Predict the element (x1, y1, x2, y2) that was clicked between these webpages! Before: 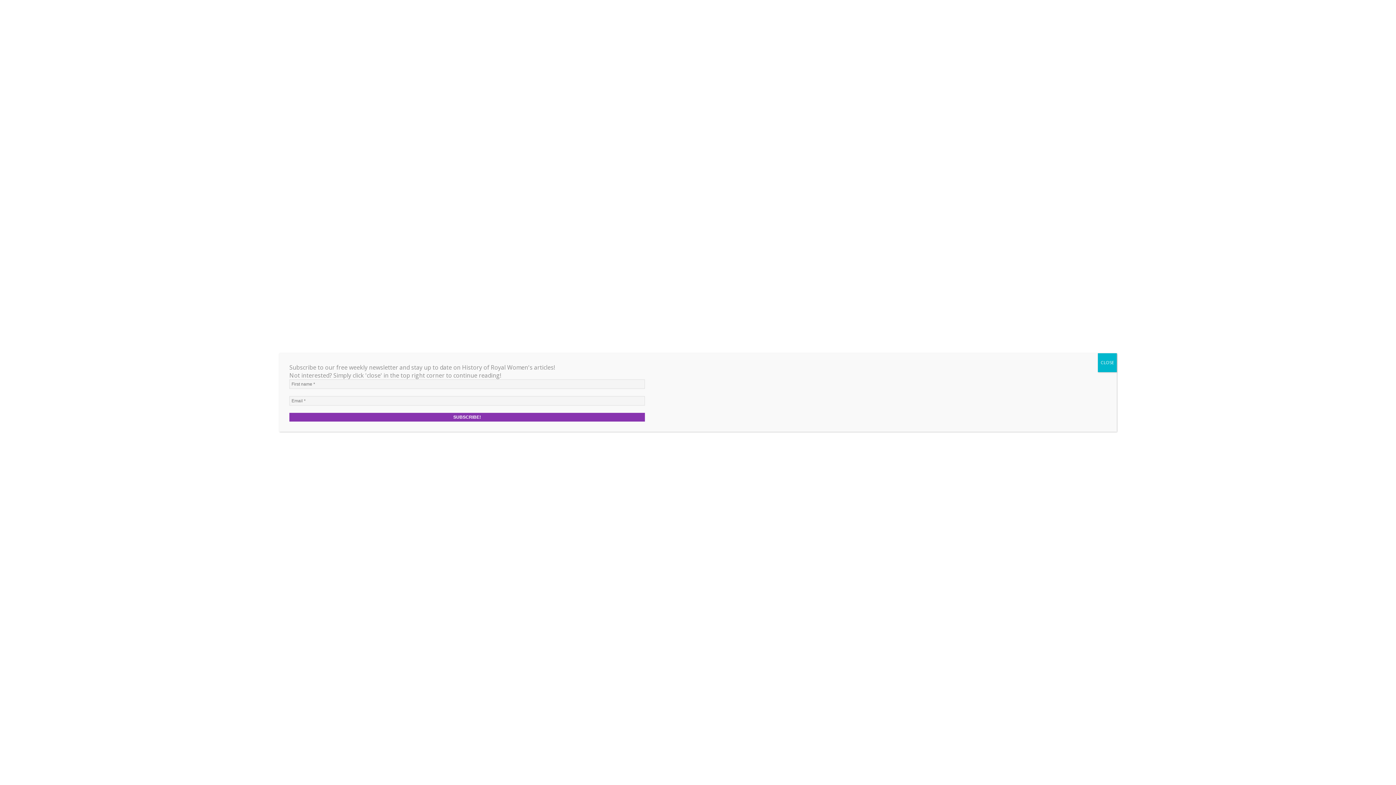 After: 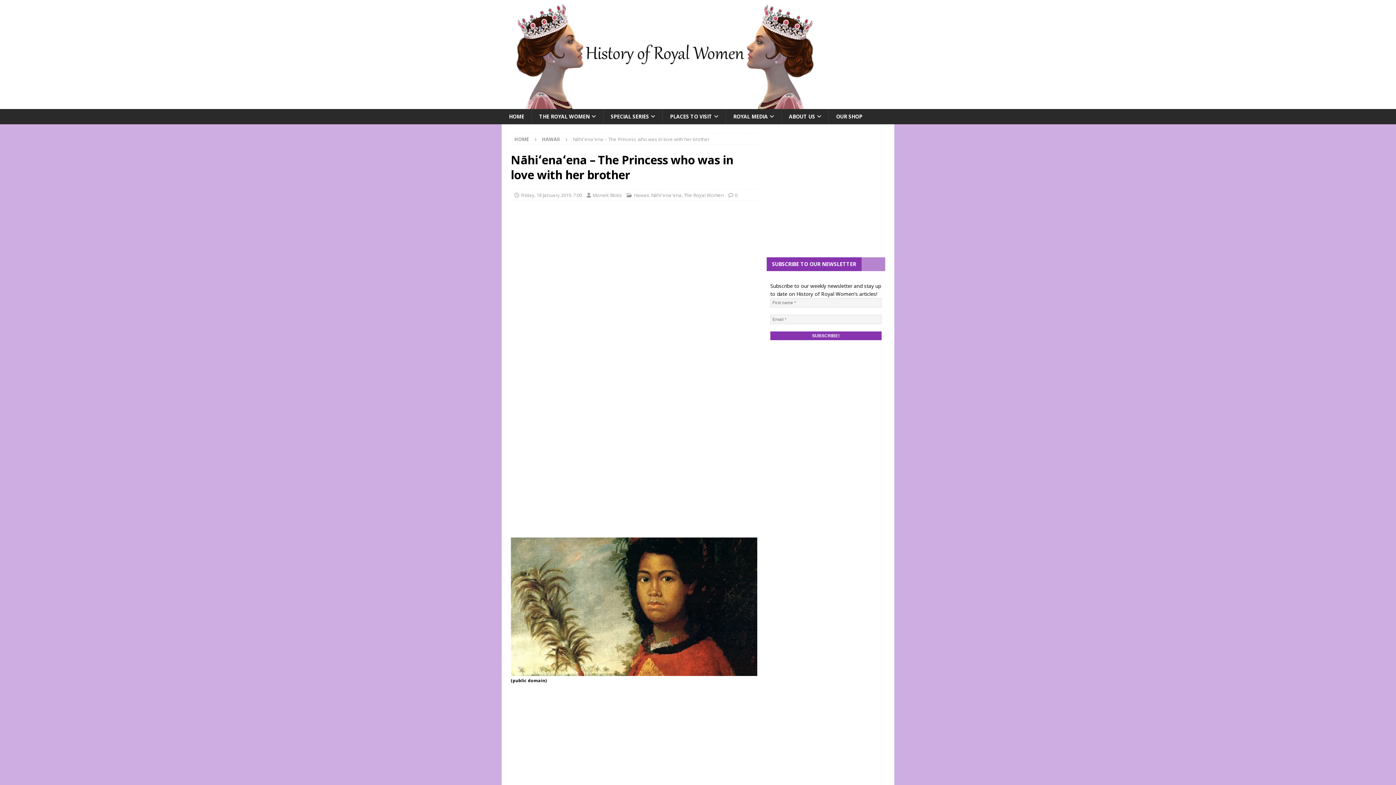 Action: bbox: (1098, 353, 1117, 372) label: Close